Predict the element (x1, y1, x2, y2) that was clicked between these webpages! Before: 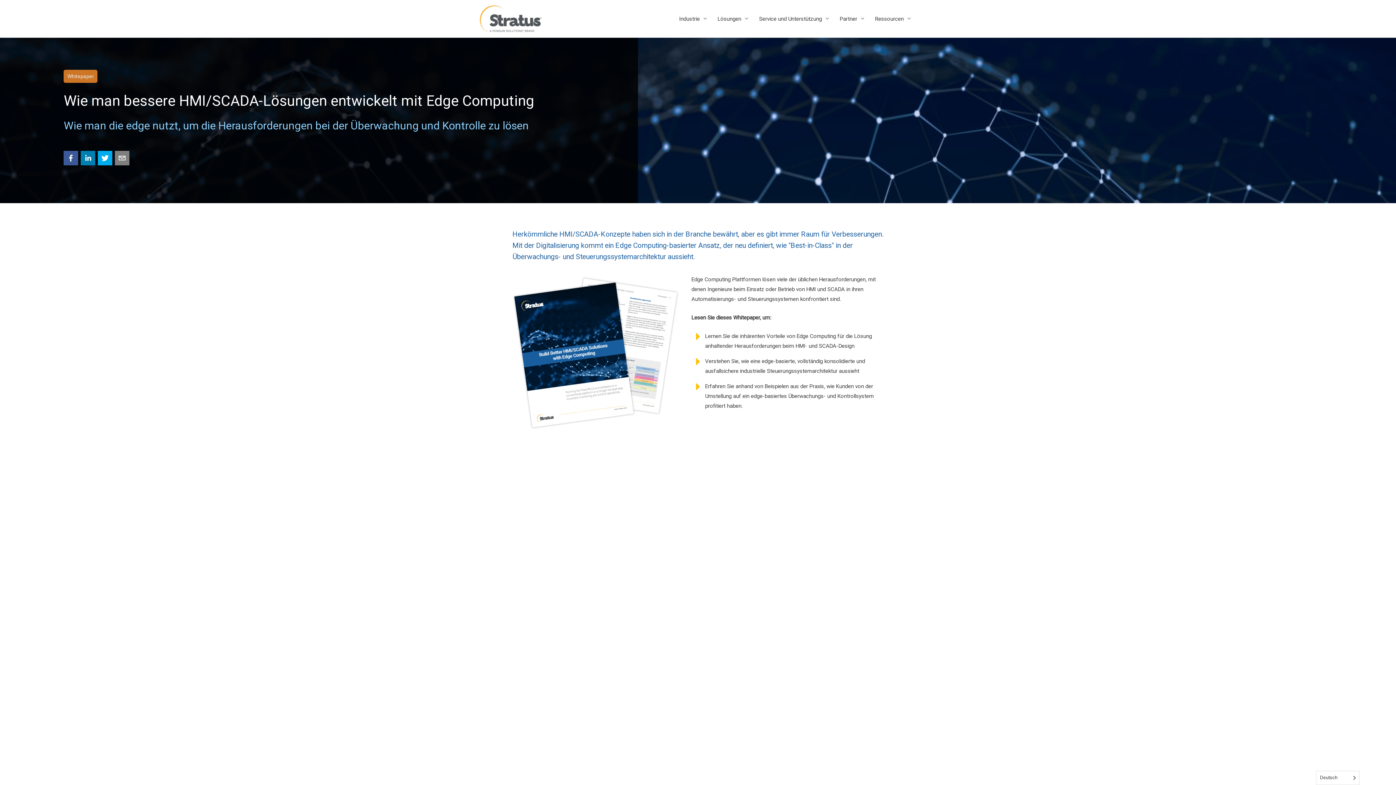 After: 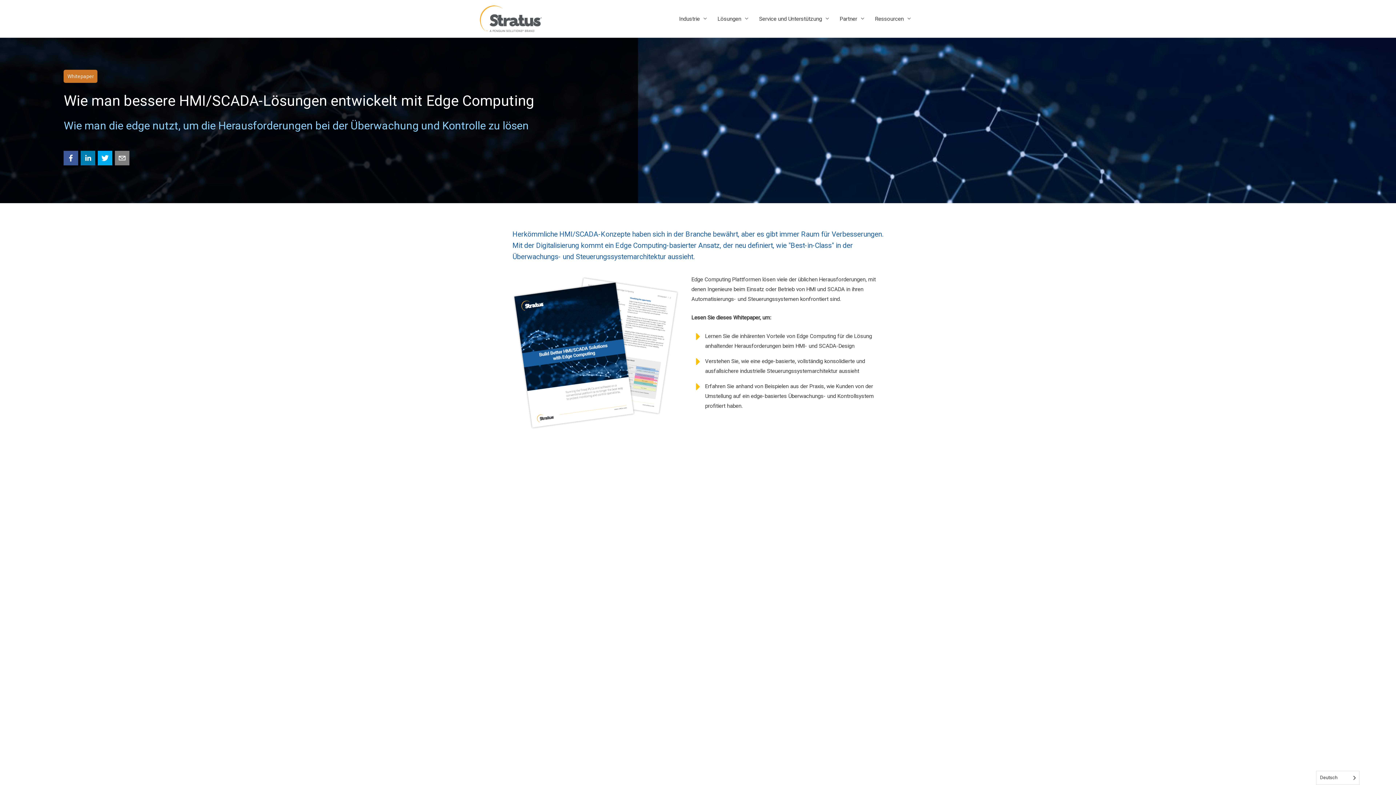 Action: bbox: (80, 150, 95, 165)